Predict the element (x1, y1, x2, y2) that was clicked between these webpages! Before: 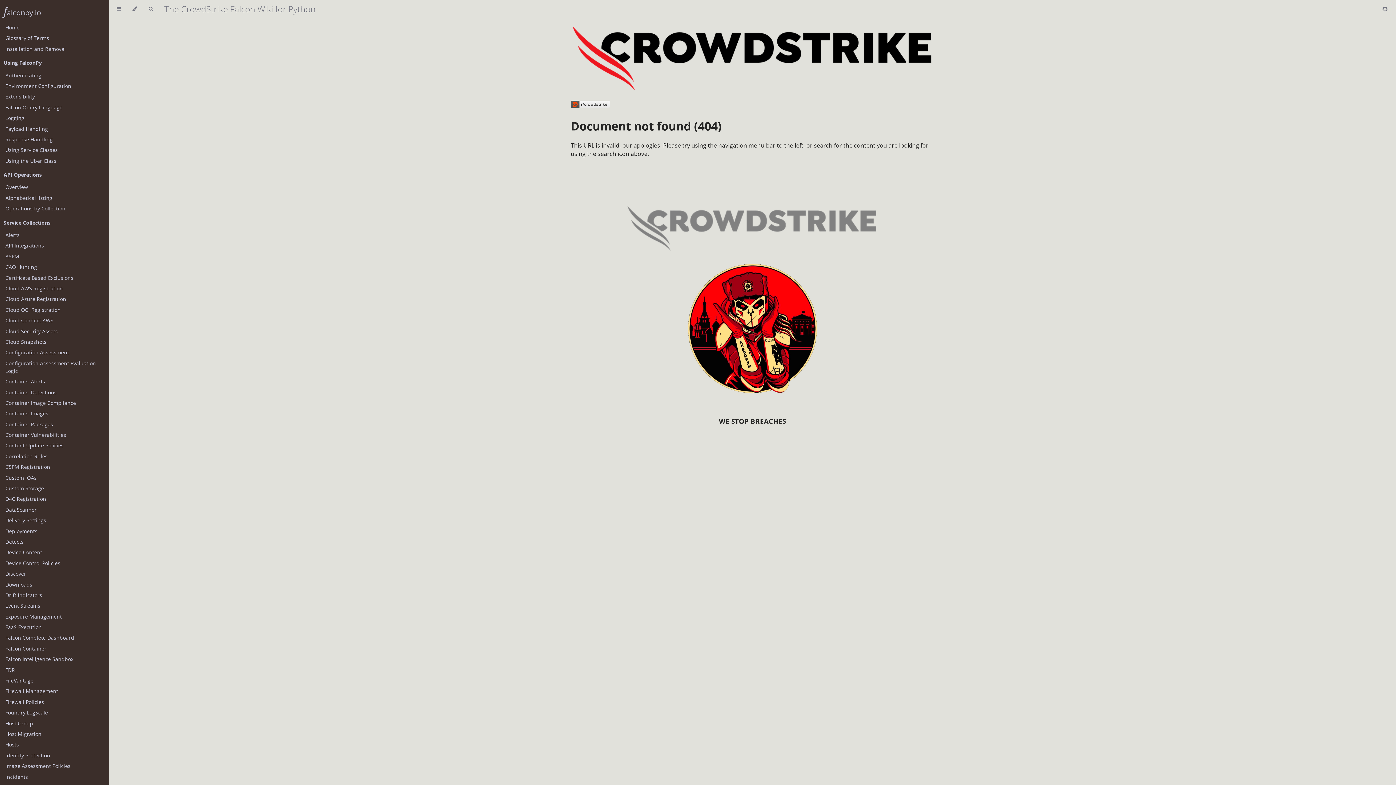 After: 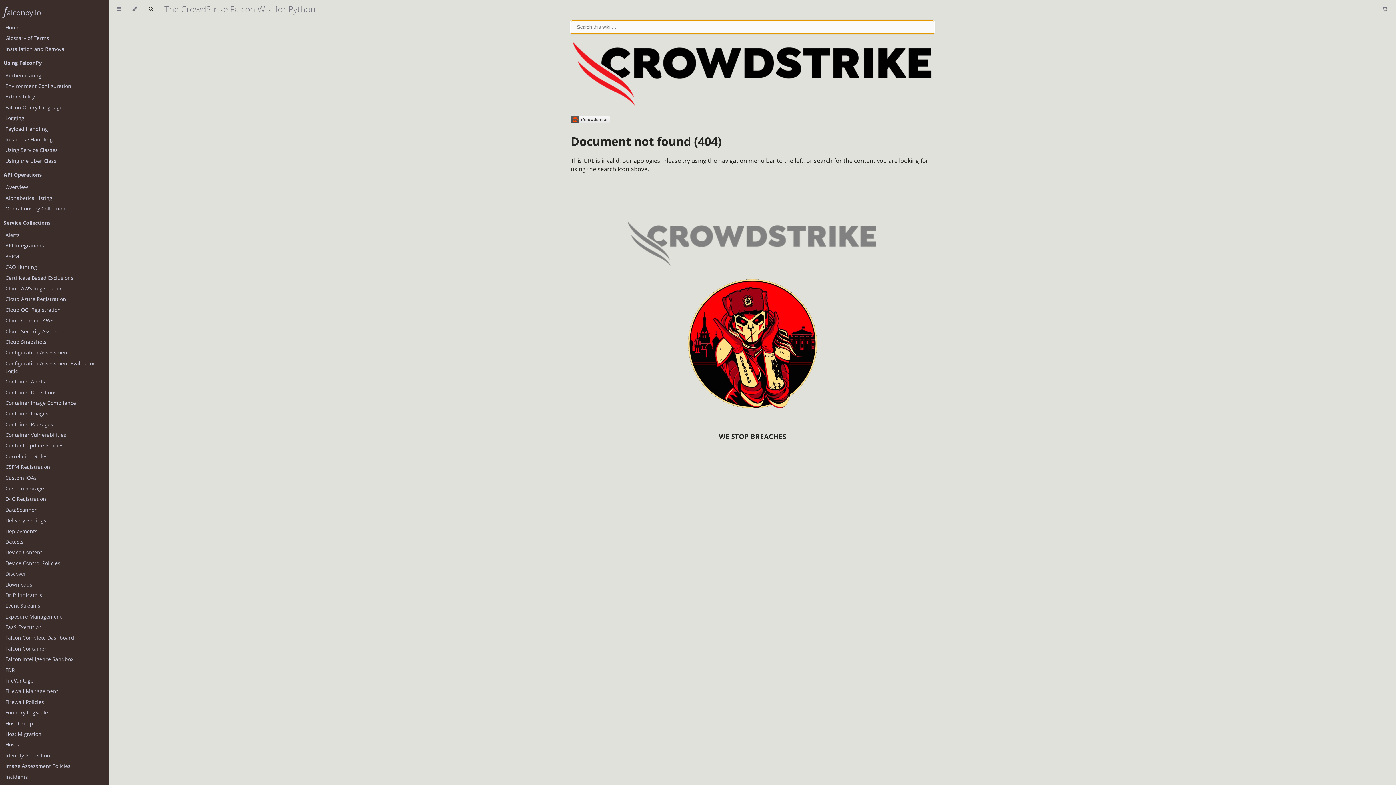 Action: label: Toggle Searchbar bbox: (142, 0, 158, 18)